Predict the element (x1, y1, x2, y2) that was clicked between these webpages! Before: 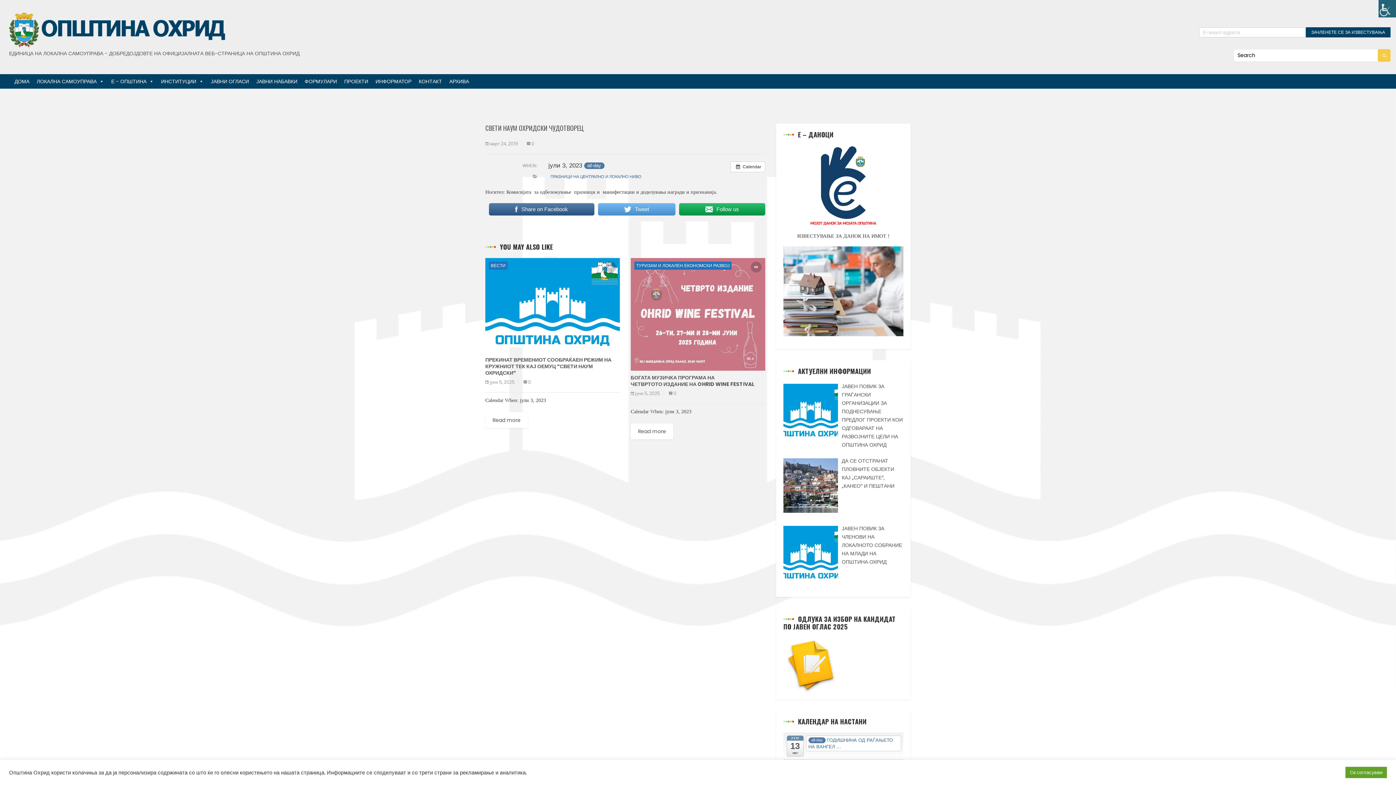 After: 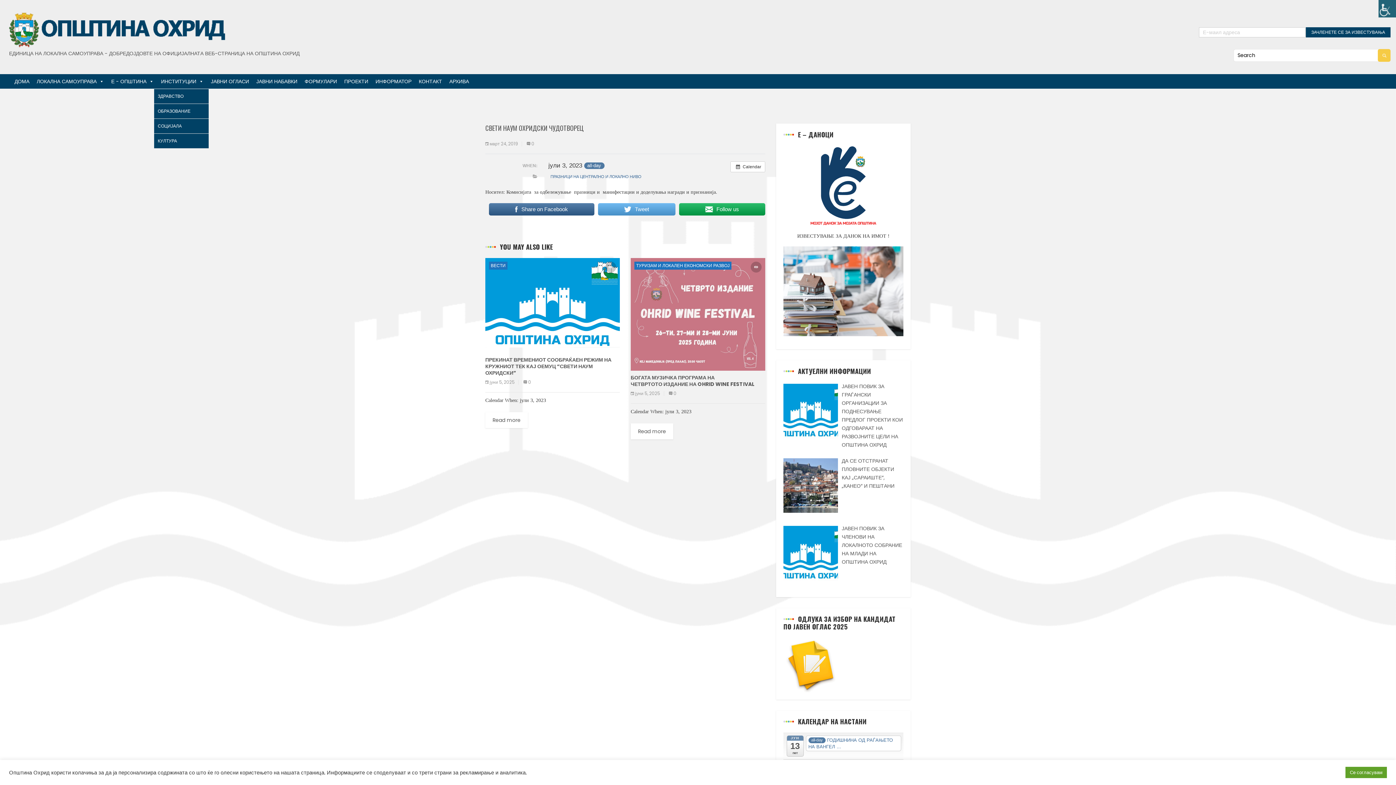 Action: label: ИНСТИТУЦИИ bbox: (153, 74, 203, 88)